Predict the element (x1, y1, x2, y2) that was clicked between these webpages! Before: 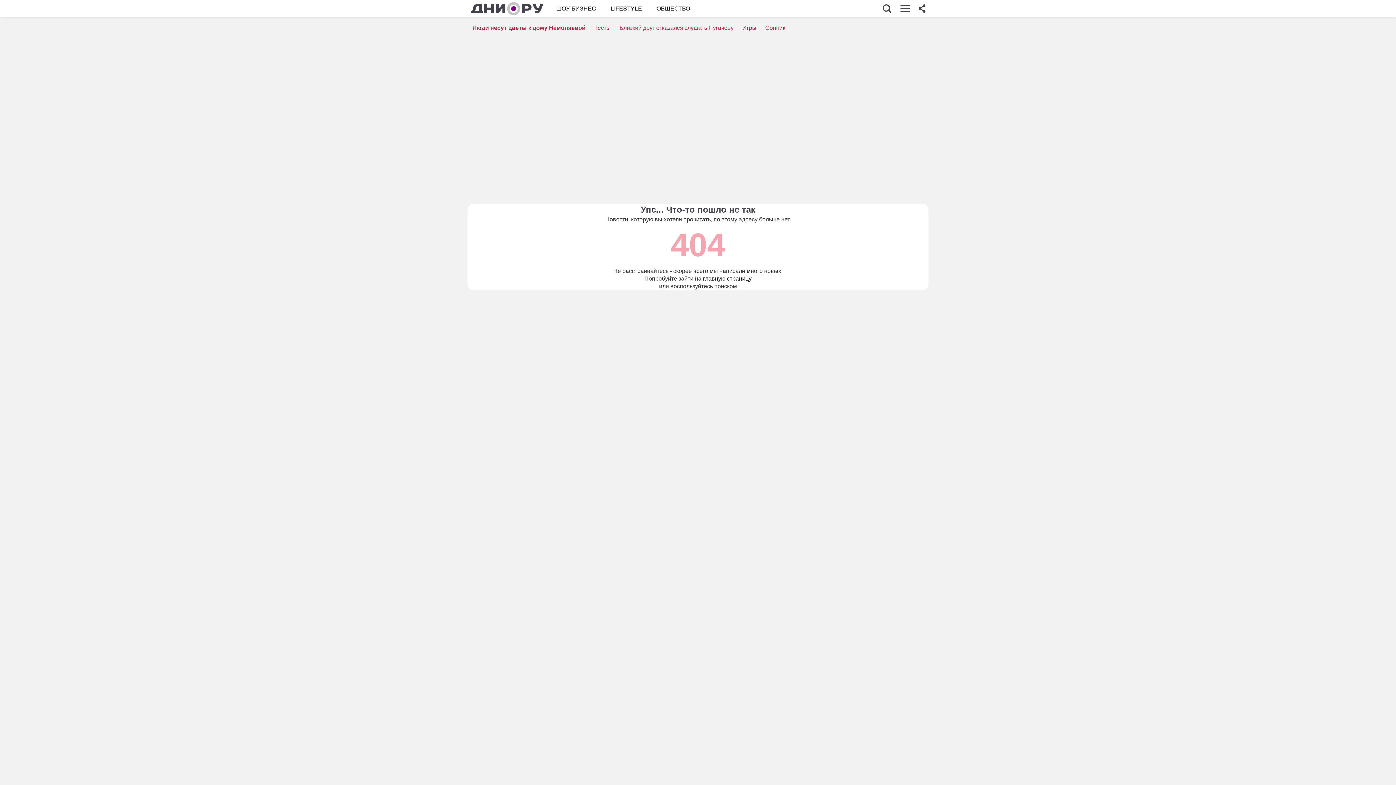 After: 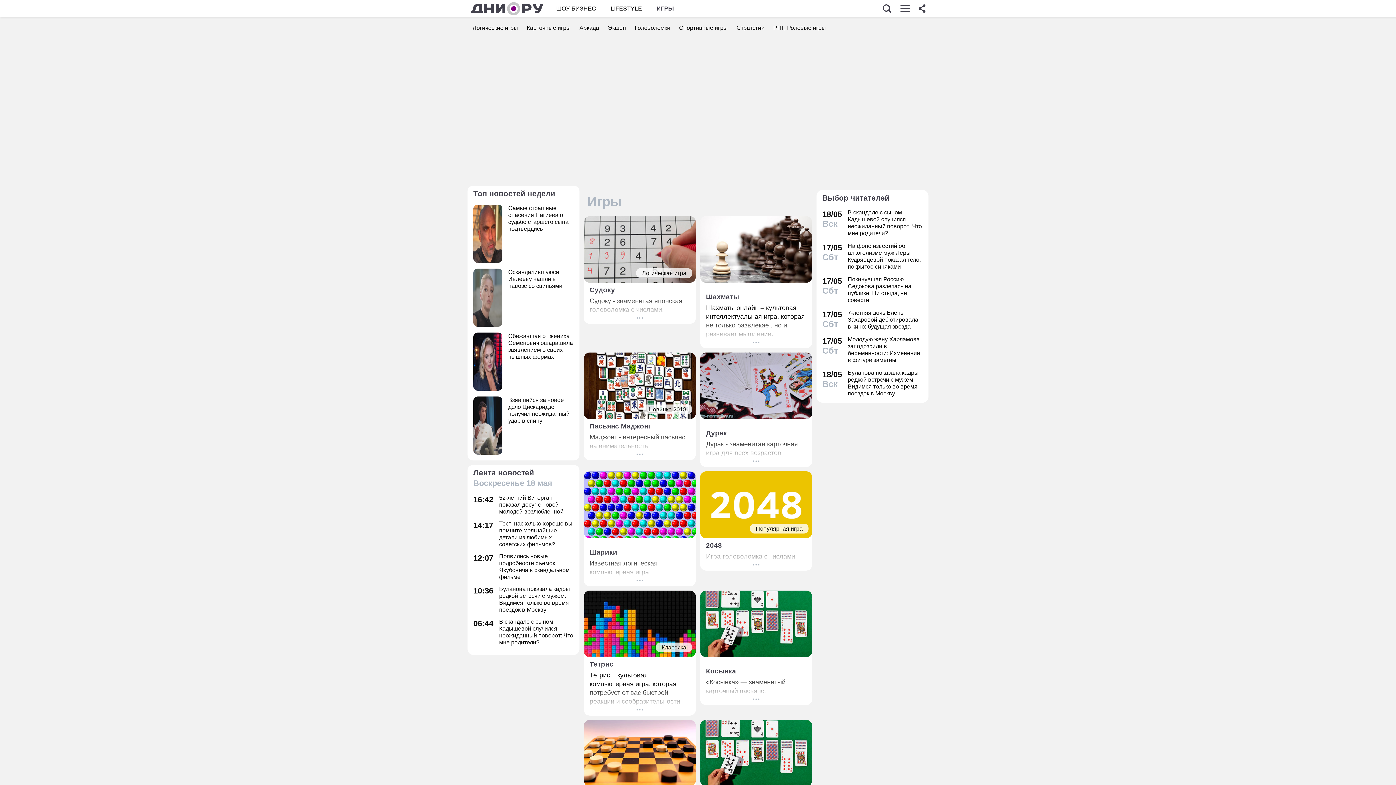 Action: bbox: (742, 24, 756, 30) label: Игры